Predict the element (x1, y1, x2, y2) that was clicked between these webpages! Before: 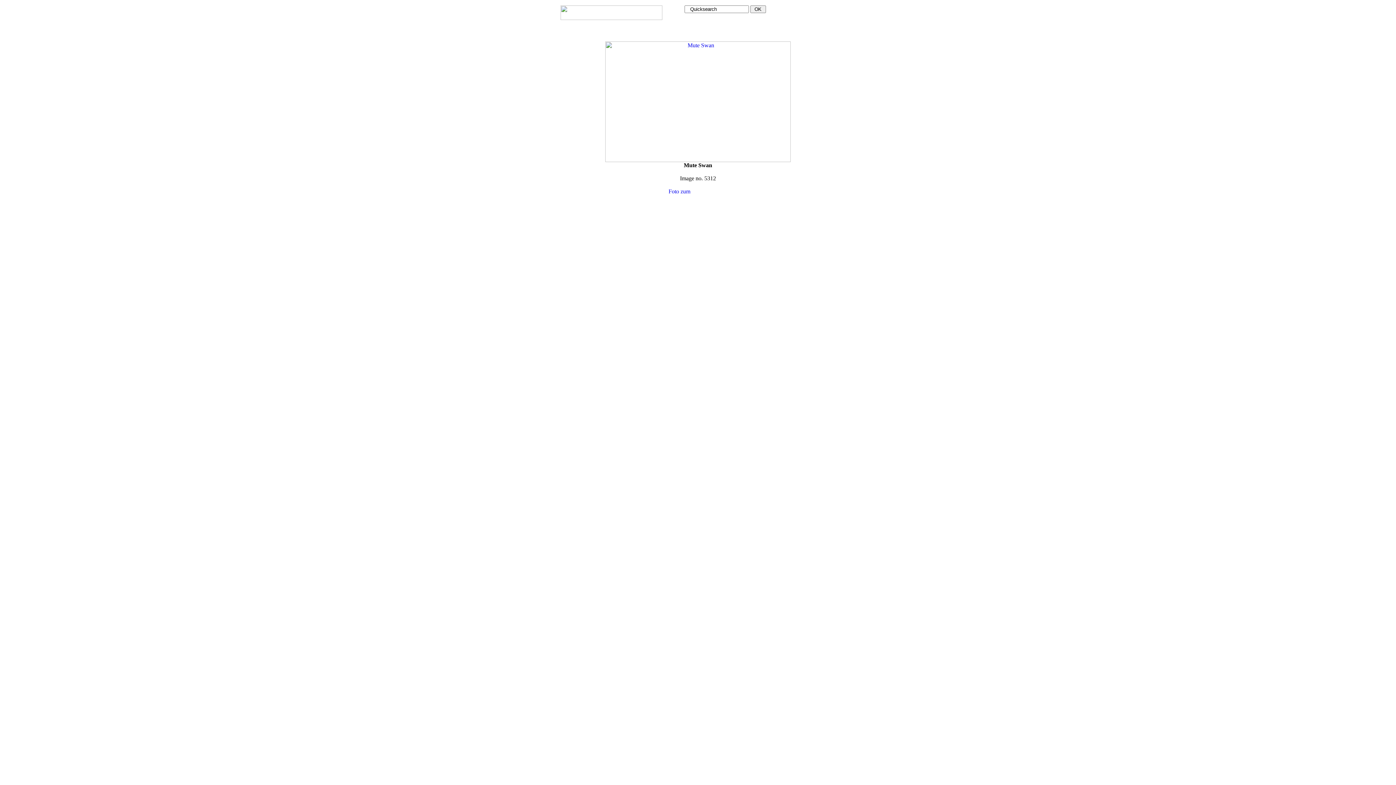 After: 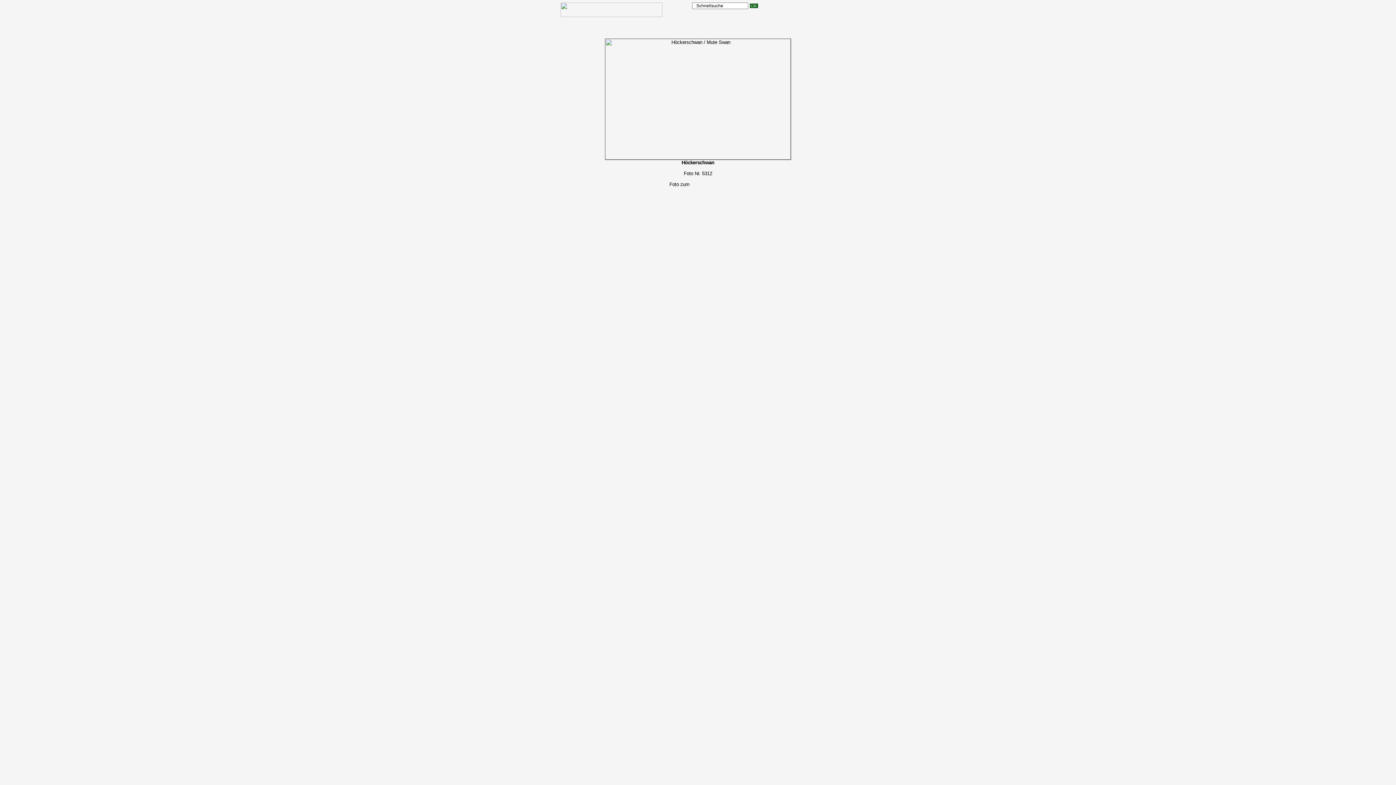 Action: bbox: (824, 5, 835, 12) label: 
